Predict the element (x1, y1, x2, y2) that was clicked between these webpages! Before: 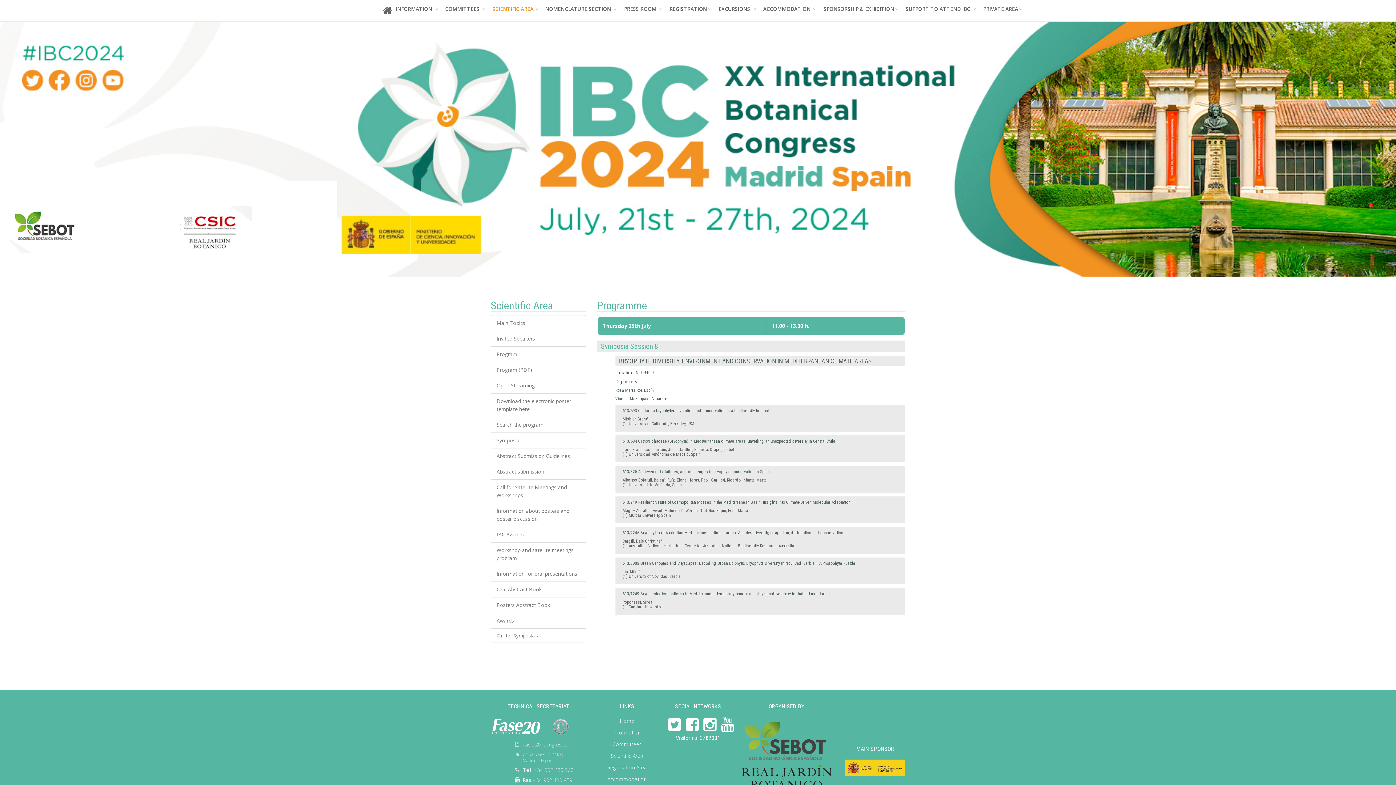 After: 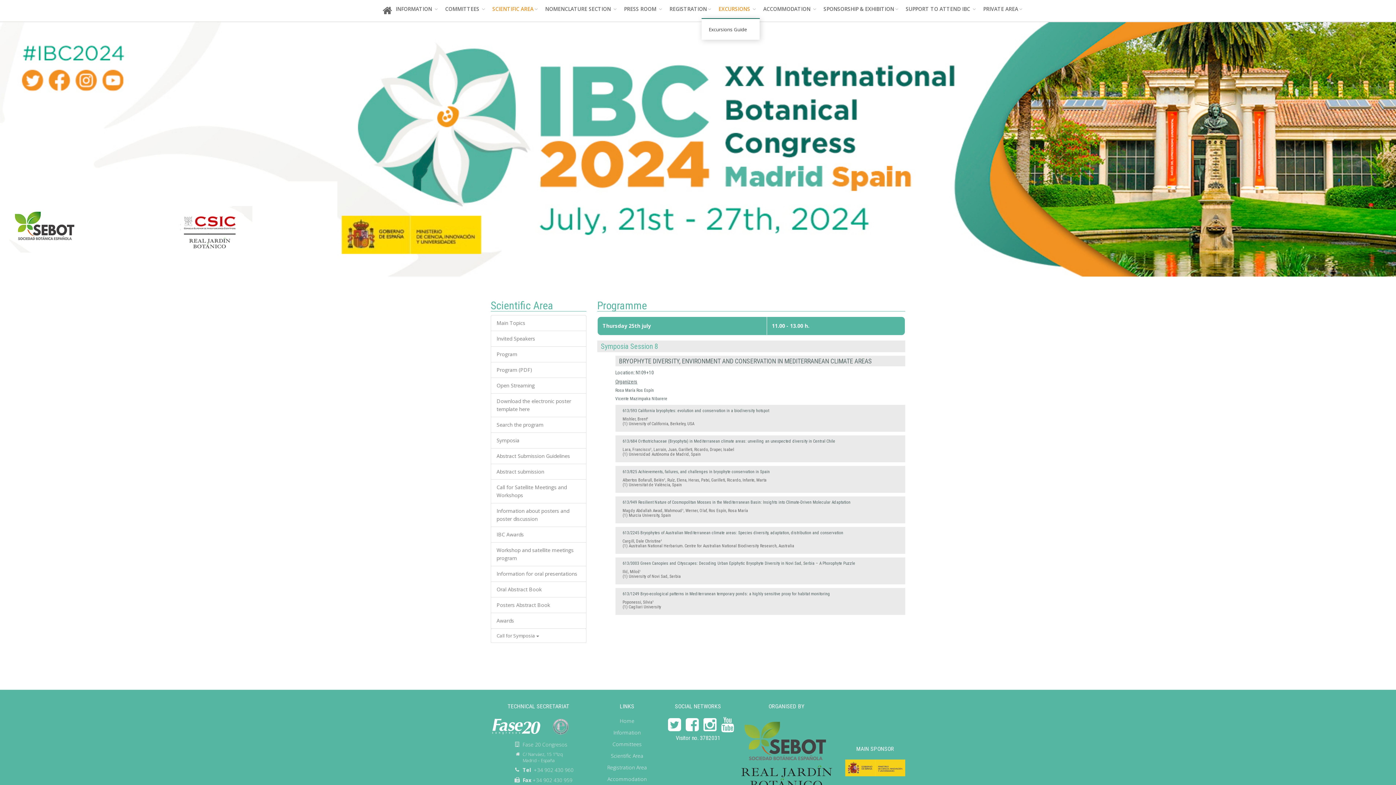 Action: label: EXCURSIONS  bbox: (715, 0, 759, 18)